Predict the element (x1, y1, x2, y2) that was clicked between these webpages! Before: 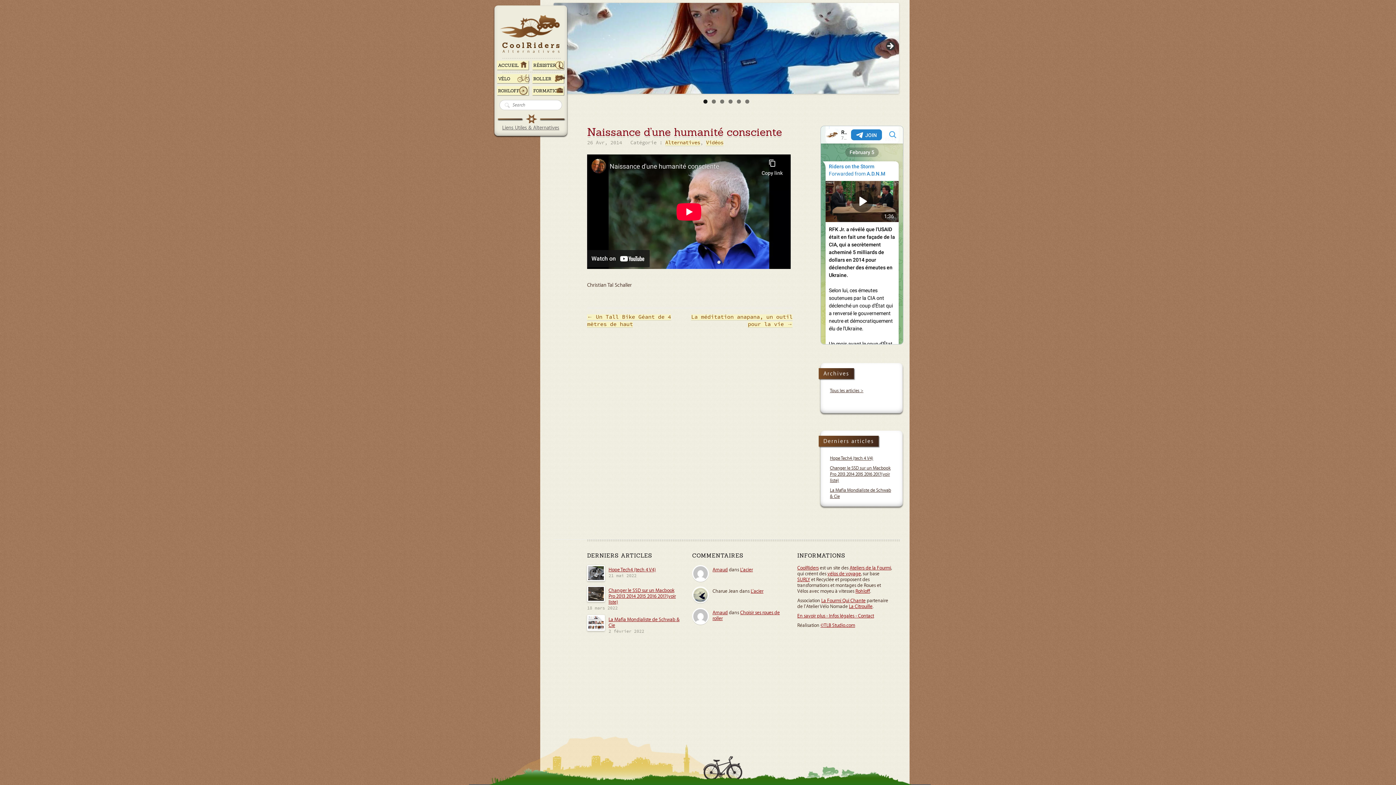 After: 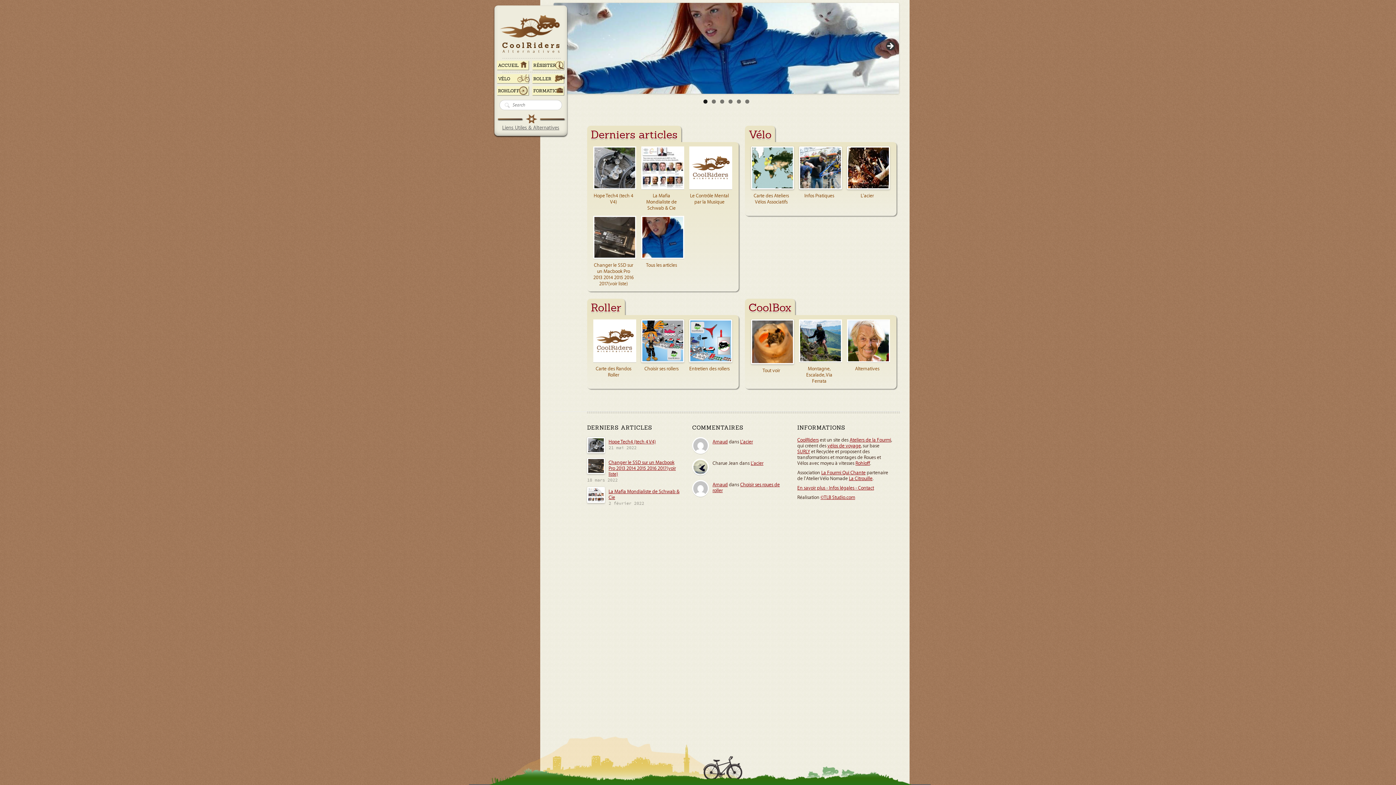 Action: label: Arnaud bbox: (712, 567, 728, 572)